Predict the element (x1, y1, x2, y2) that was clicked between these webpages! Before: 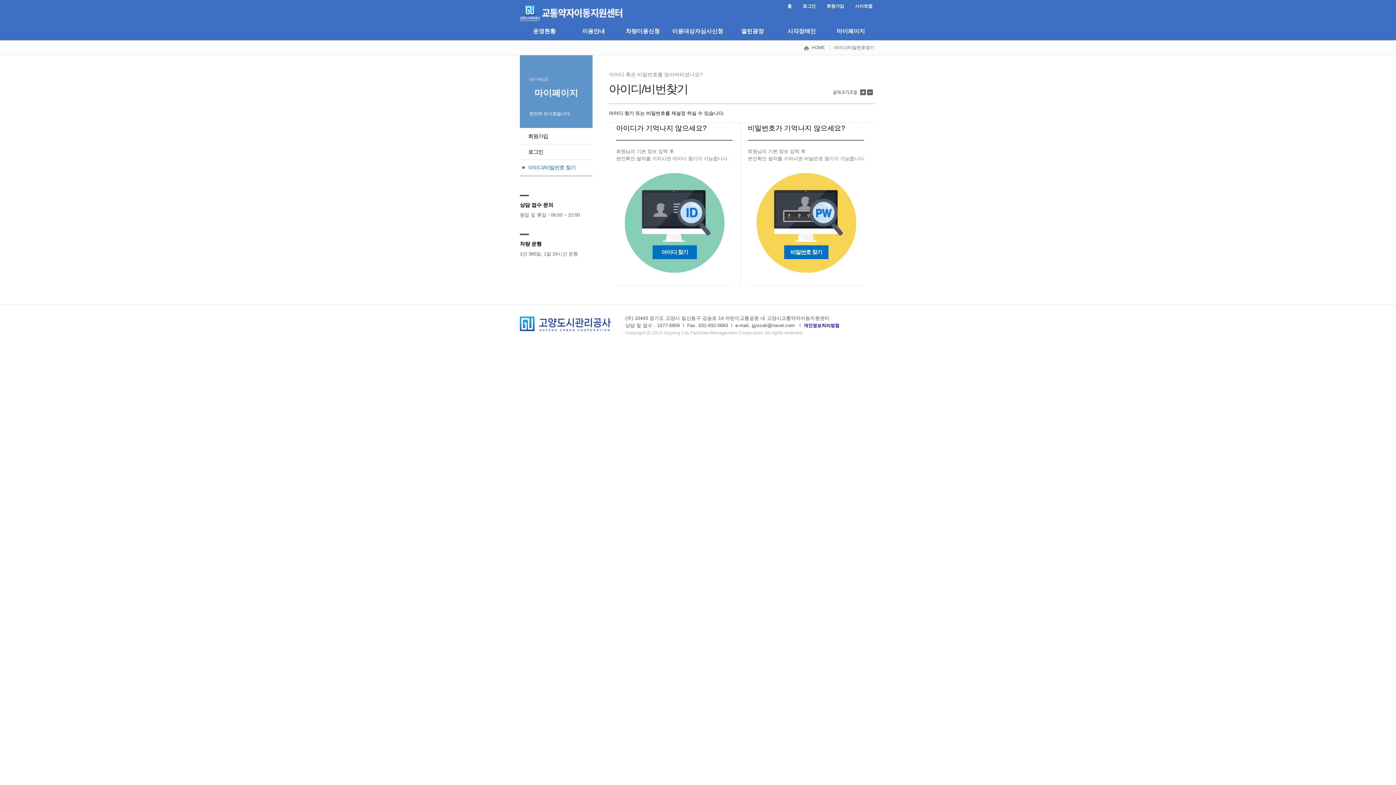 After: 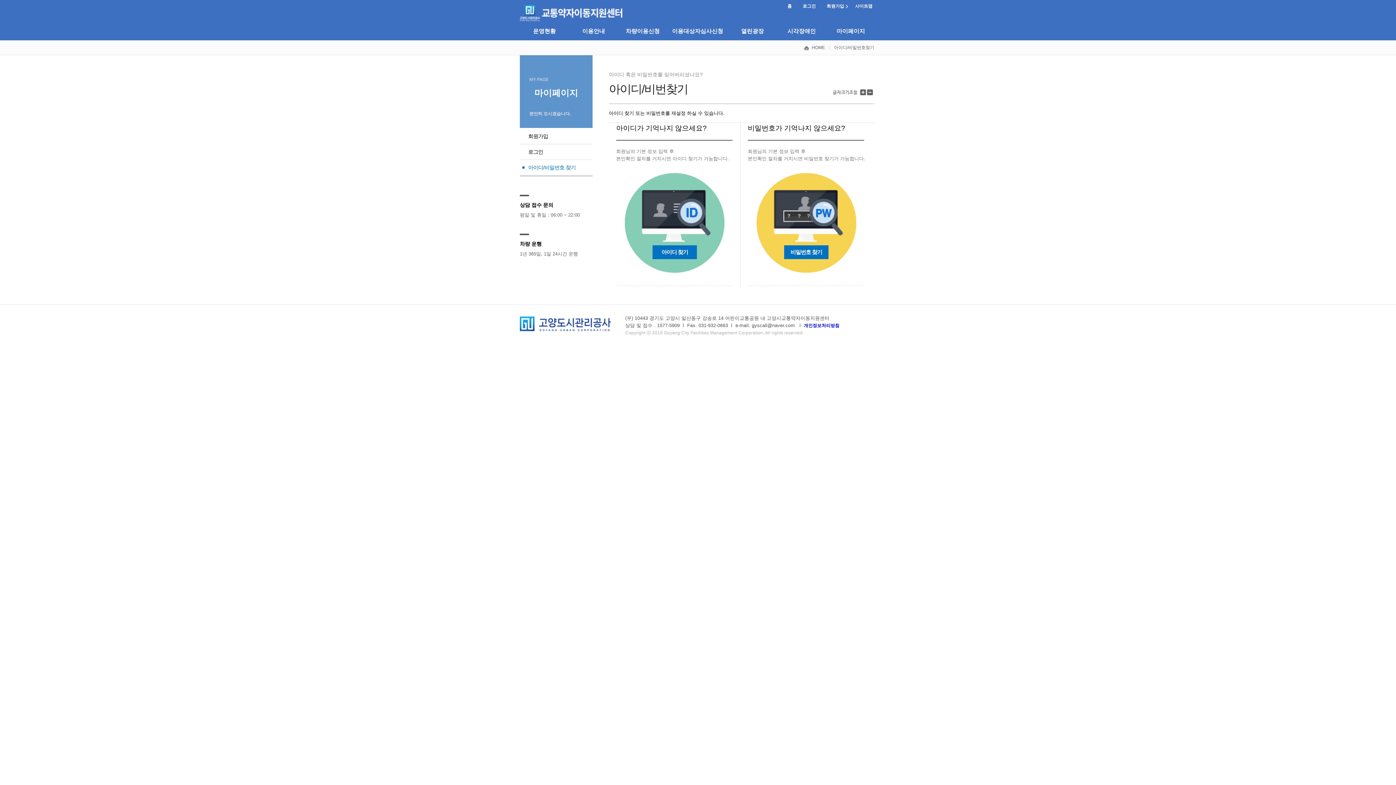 Action: label: 회원가입 bbox: (826, 3, 848, 9)